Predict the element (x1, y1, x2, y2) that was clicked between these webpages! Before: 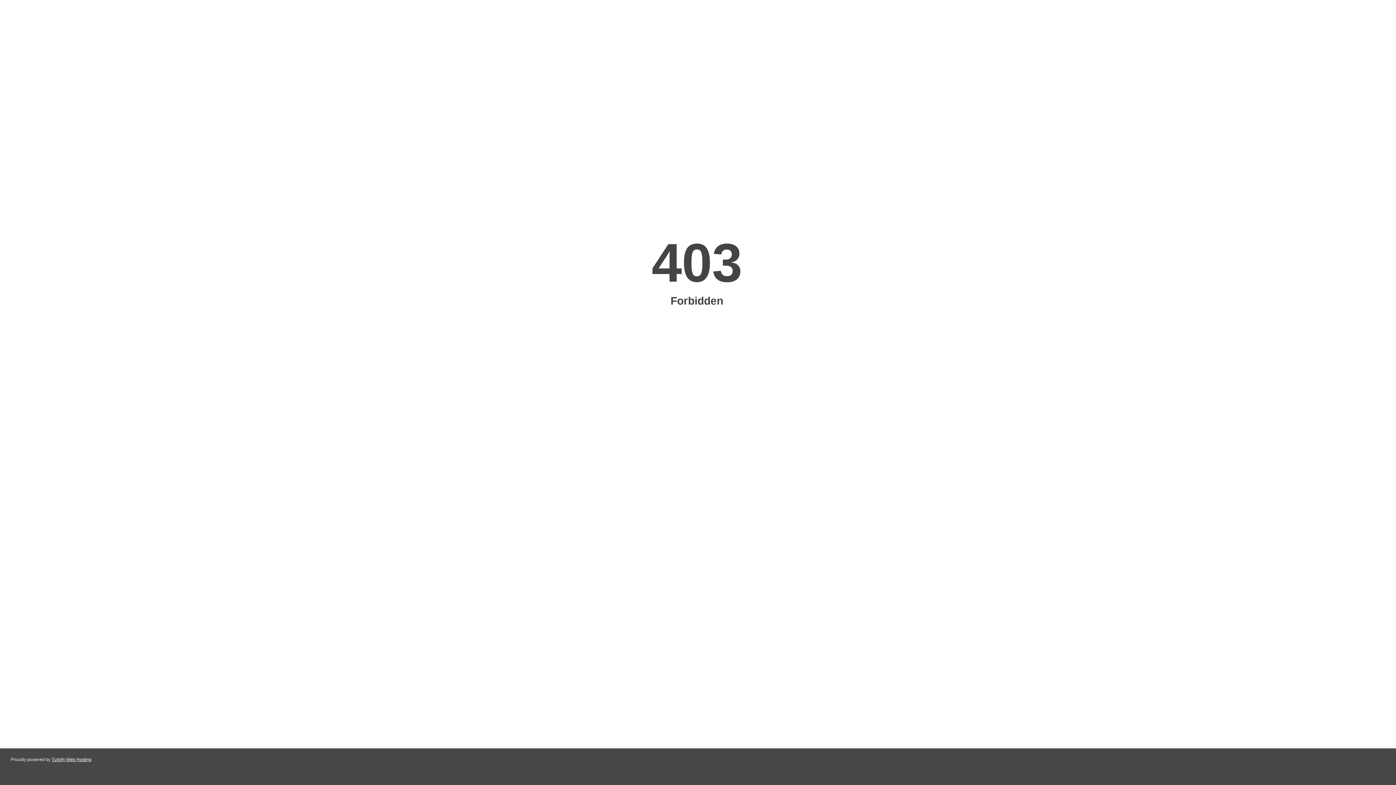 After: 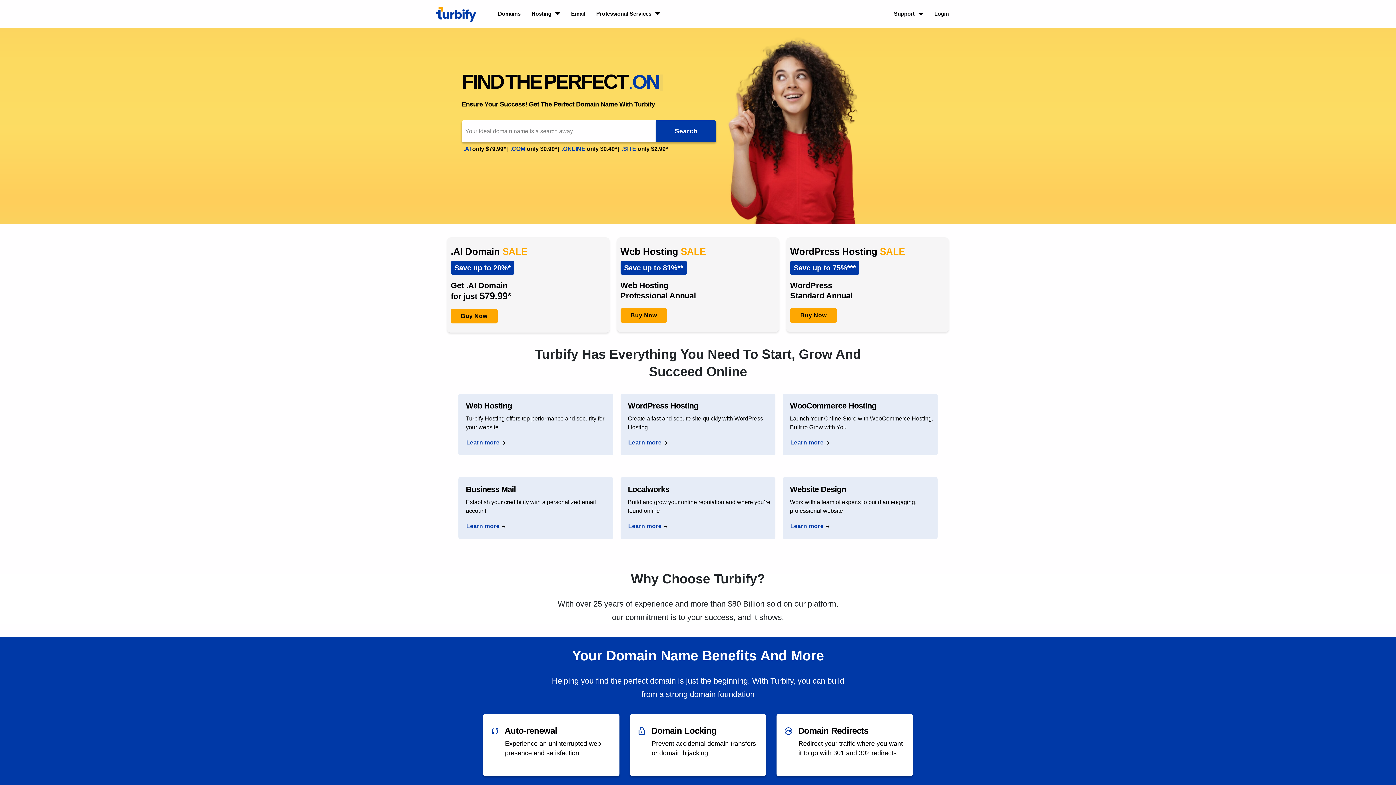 Action: bbox: (51, 757, 91, 762) label: Turbify Web Hosting